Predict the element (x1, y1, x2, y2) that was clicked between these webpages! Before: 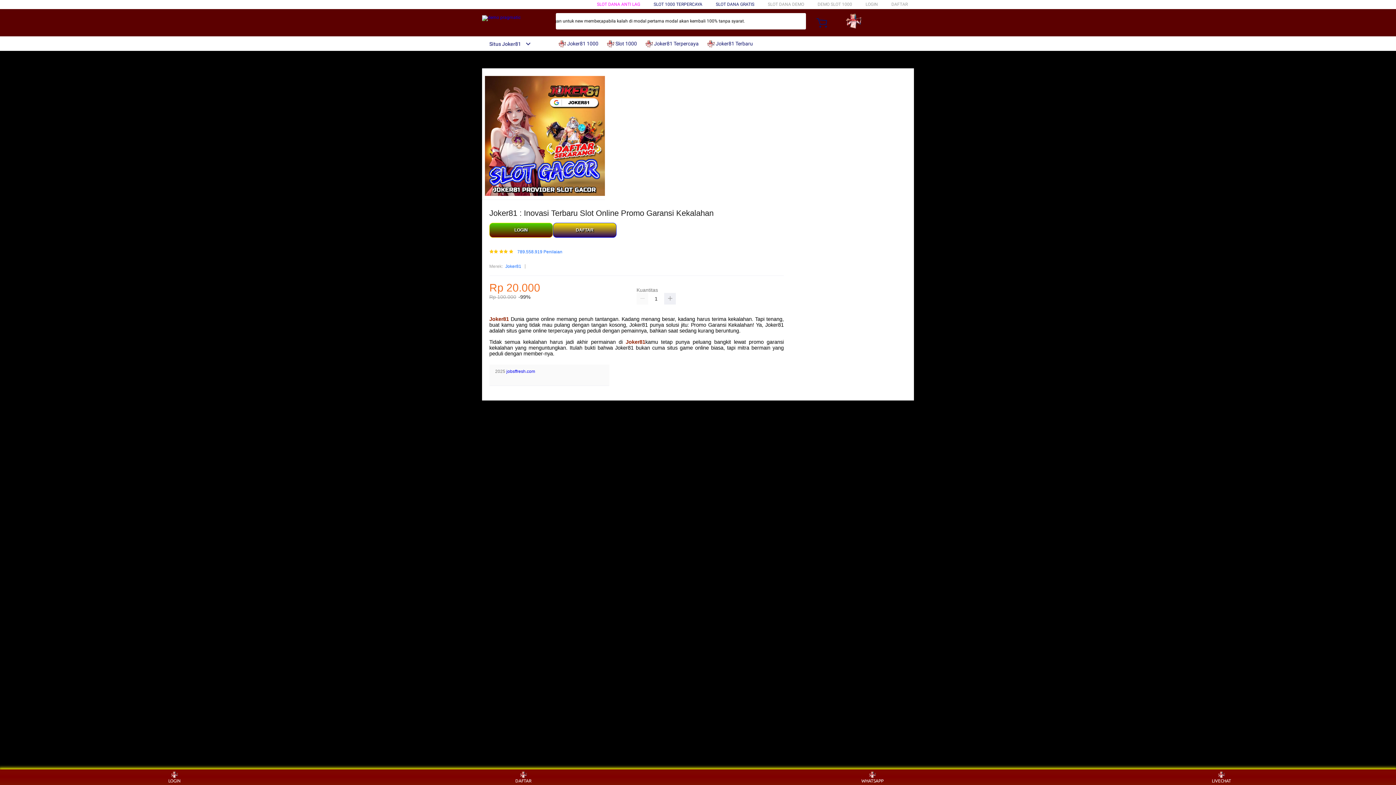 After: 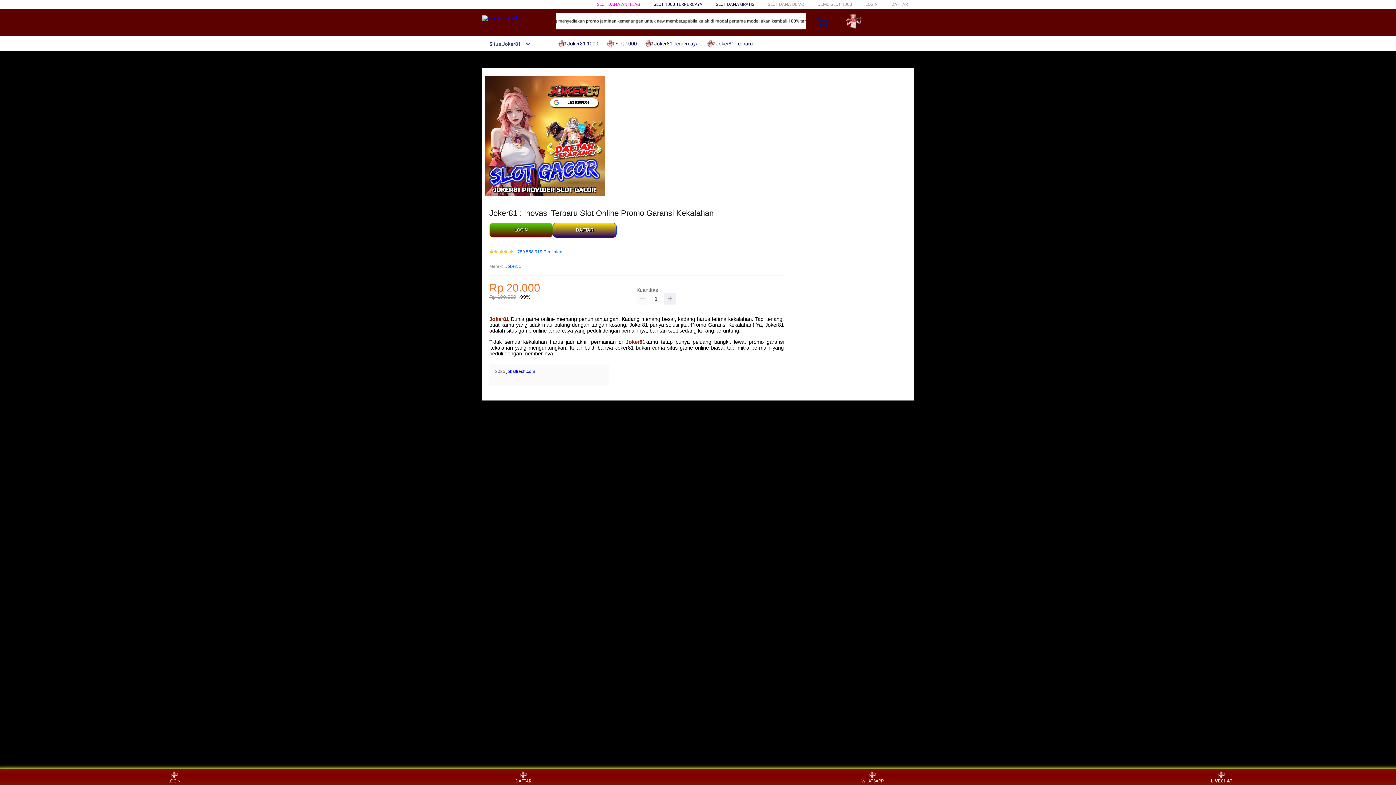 Action: bbox: (1208, 771, 1235, 783) label: LIVECHAT